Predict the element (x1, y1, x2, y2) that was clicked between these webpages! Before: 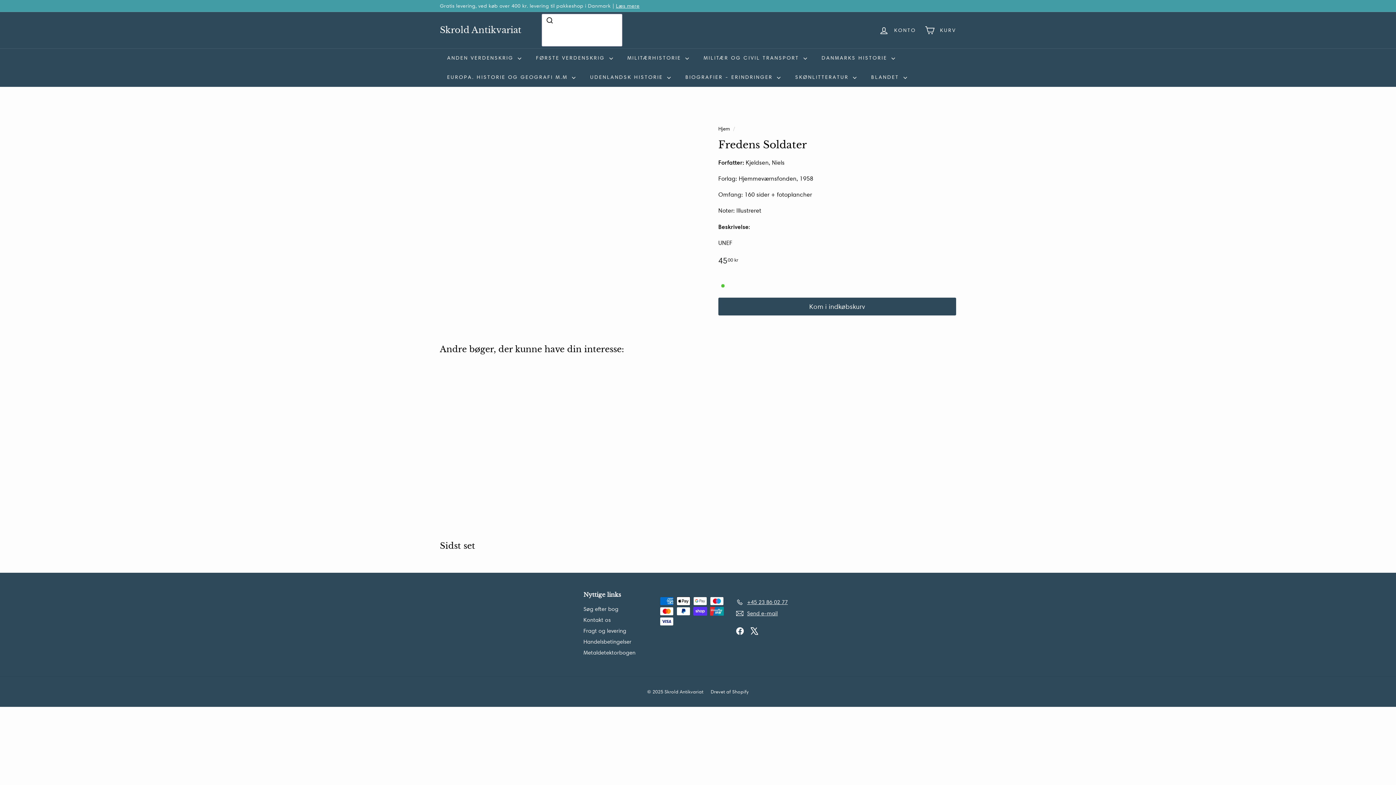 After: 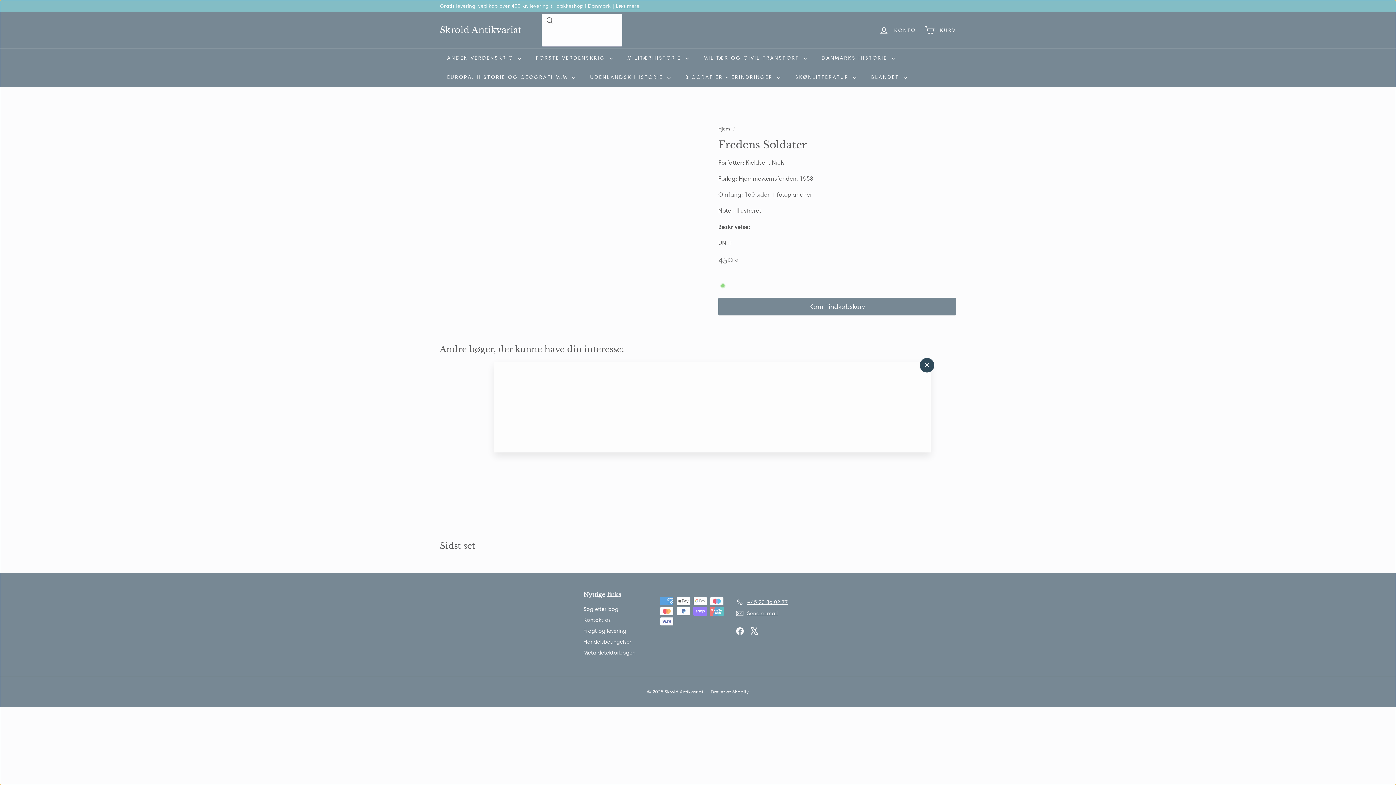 Action: bbox: (510, 367, 523, 380)